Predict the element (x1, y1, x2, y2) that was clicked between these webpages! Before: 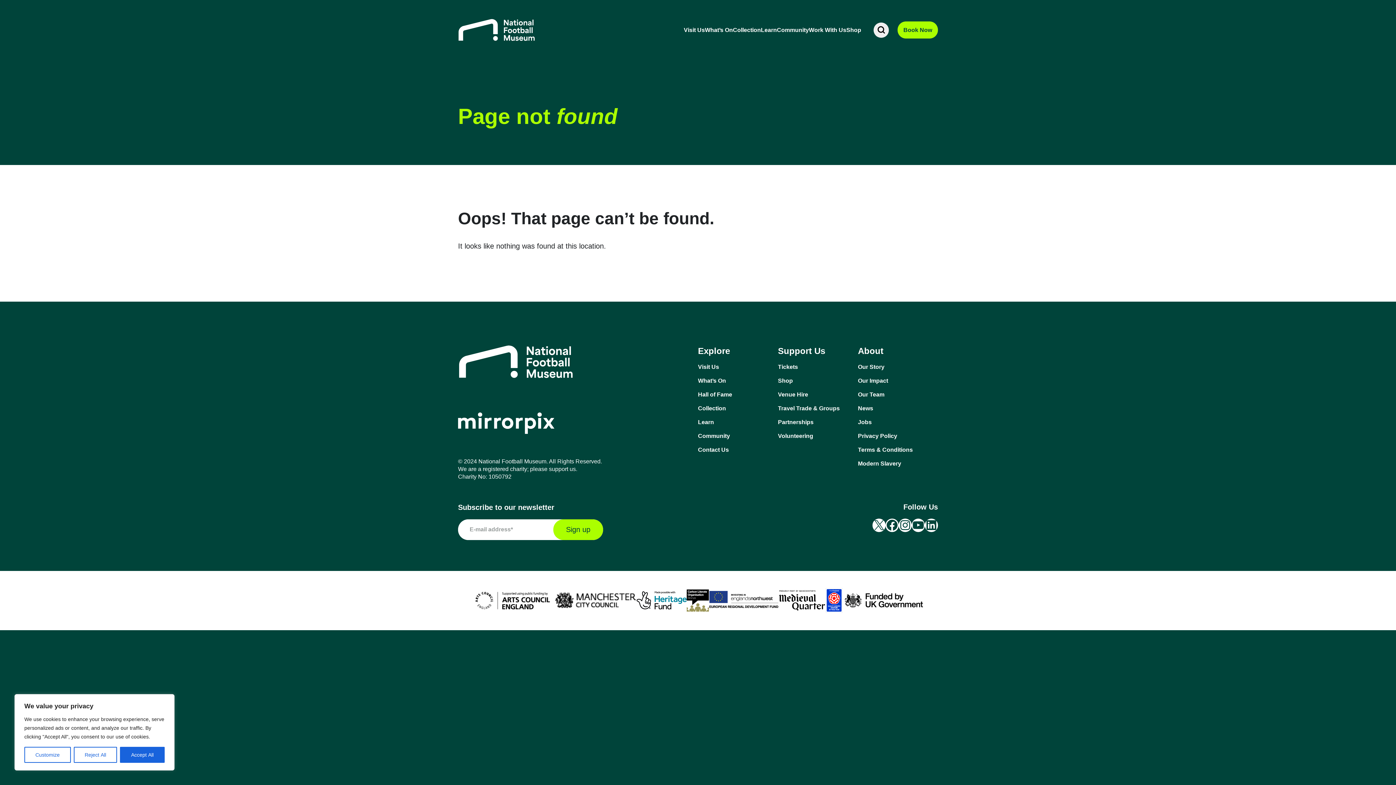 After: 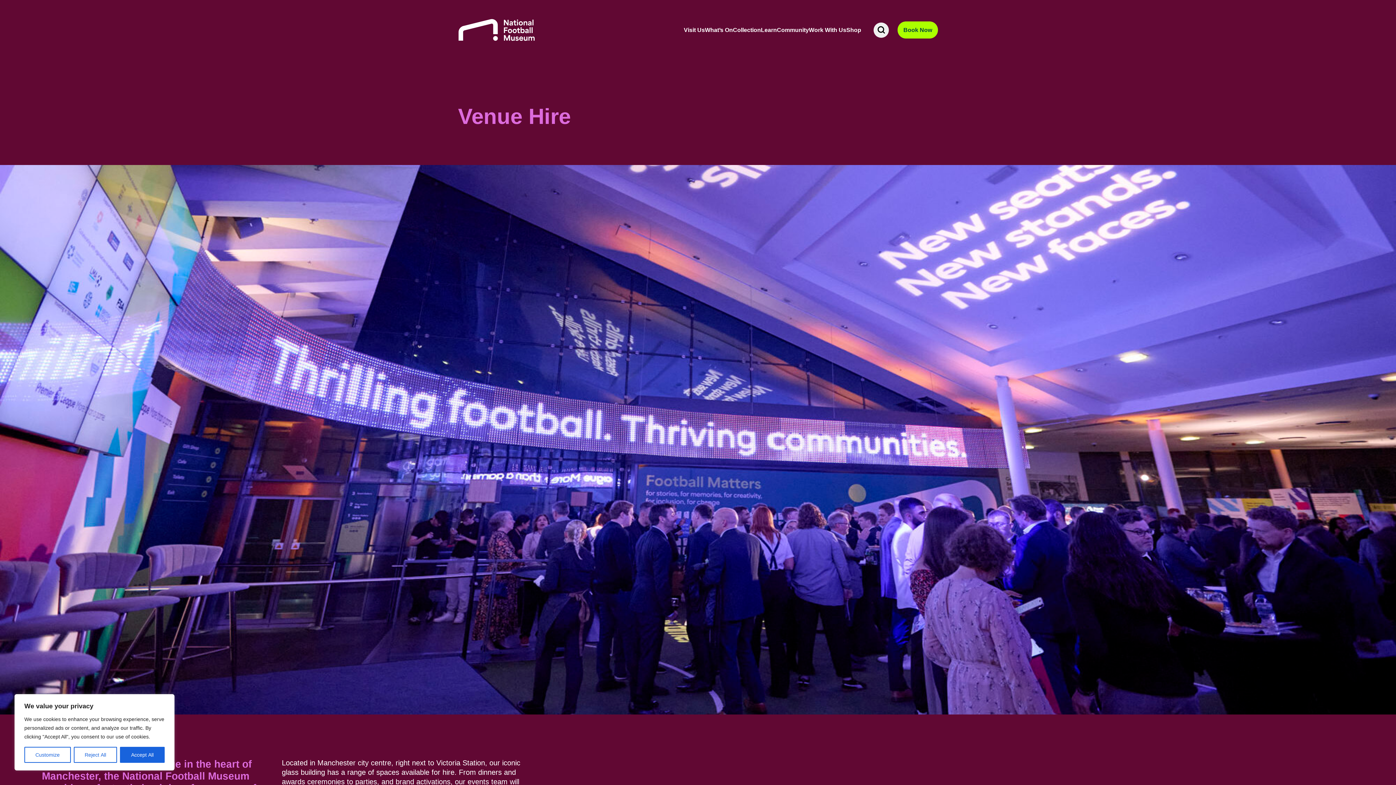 Action: label: Venue Hire bbox: (778, 390, 858, 398)